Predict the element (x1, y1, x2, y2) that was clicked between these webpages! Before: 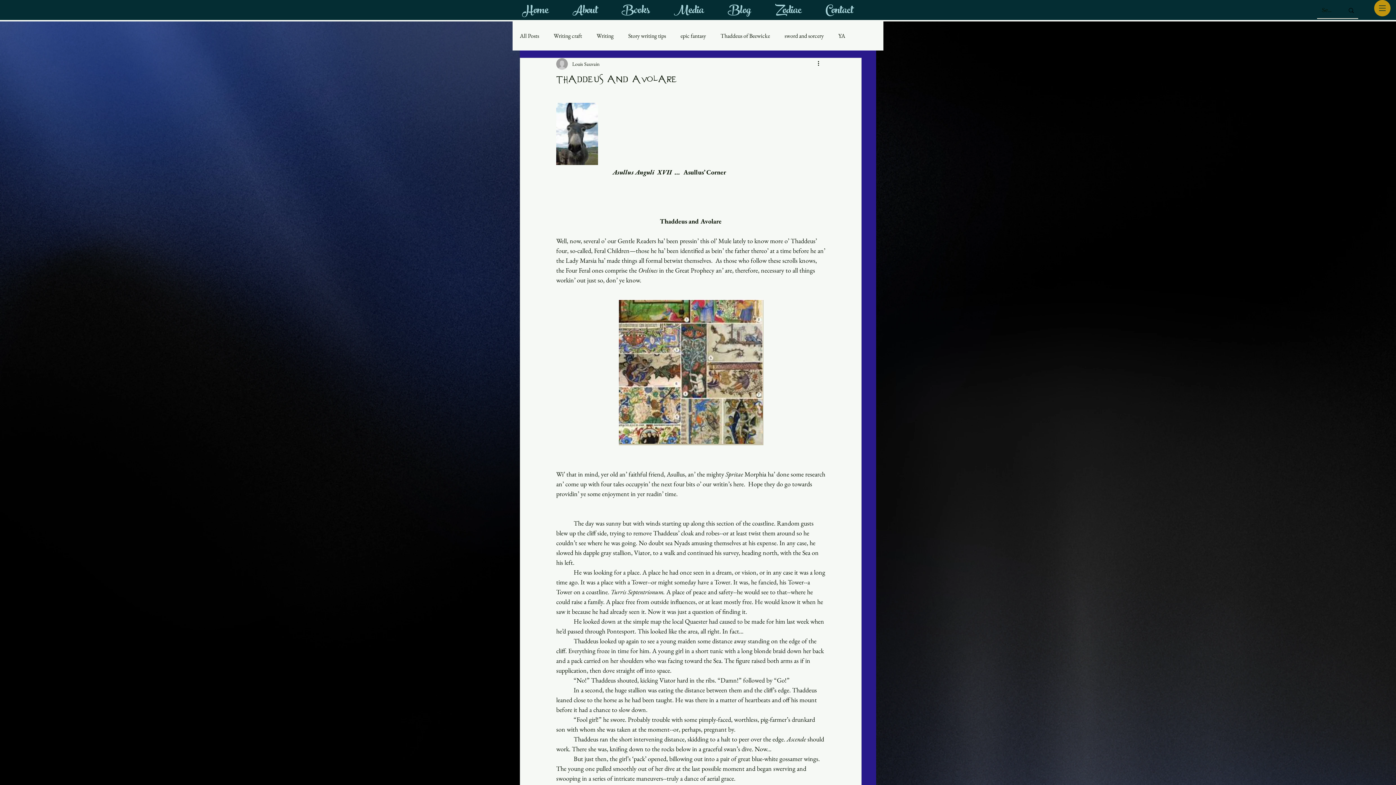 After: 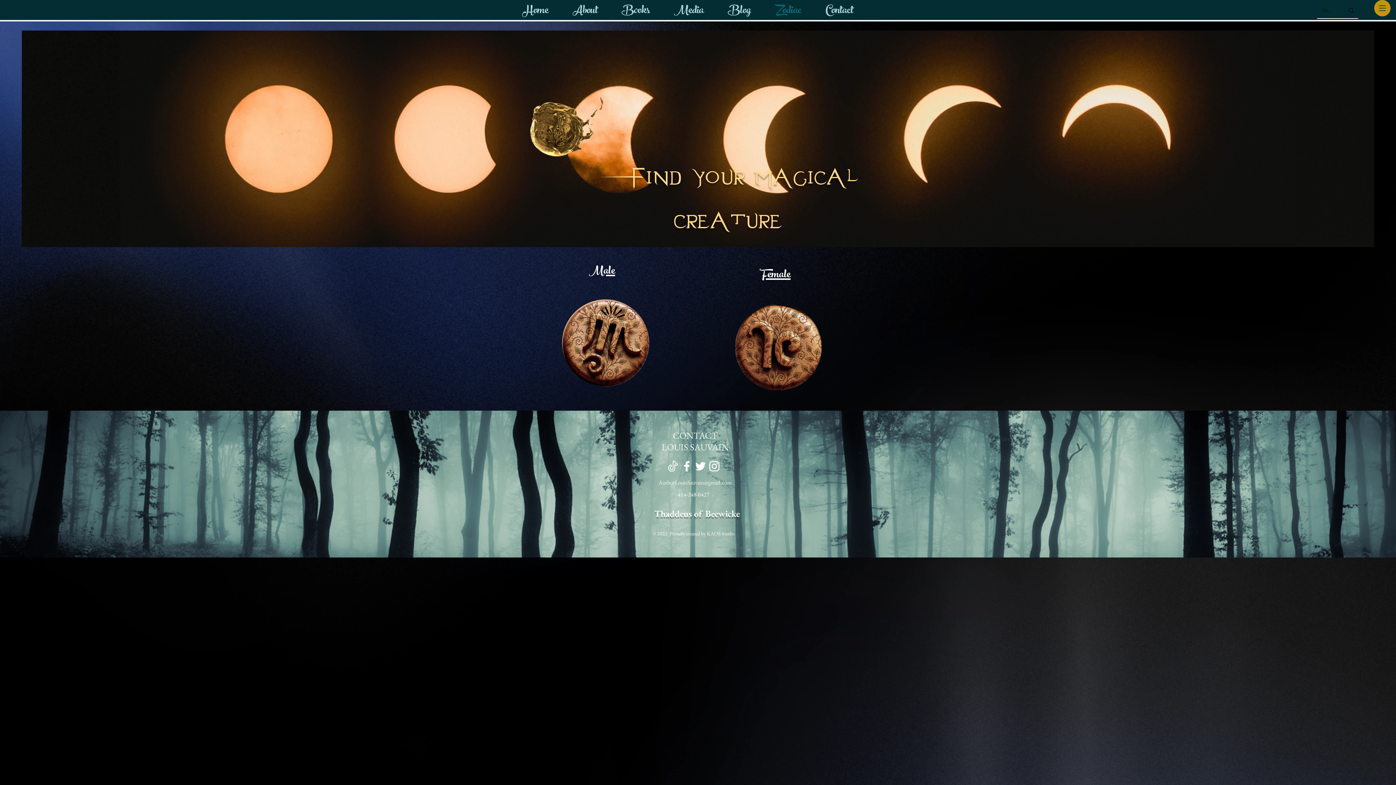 Action: bbox: (762, 0, 813, 18) label: Zodiac